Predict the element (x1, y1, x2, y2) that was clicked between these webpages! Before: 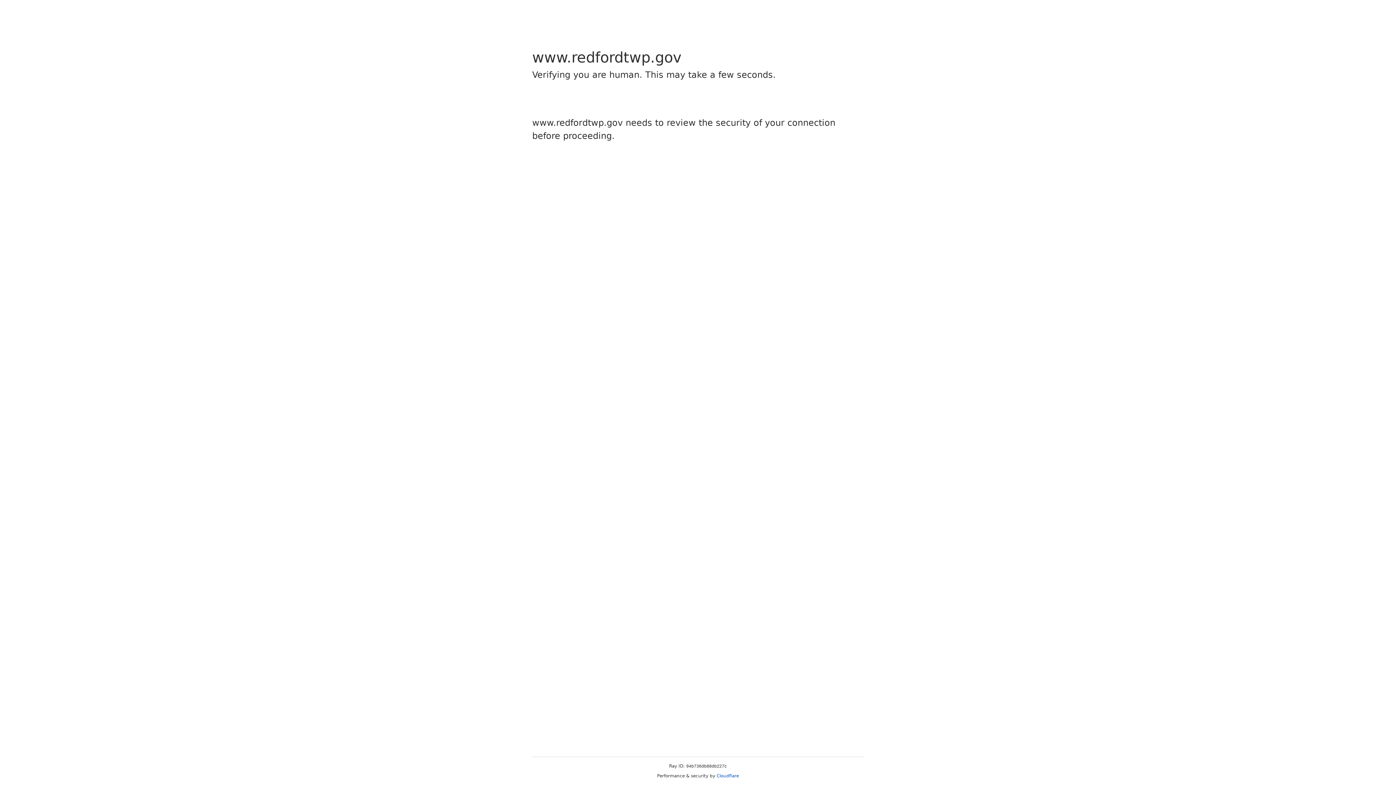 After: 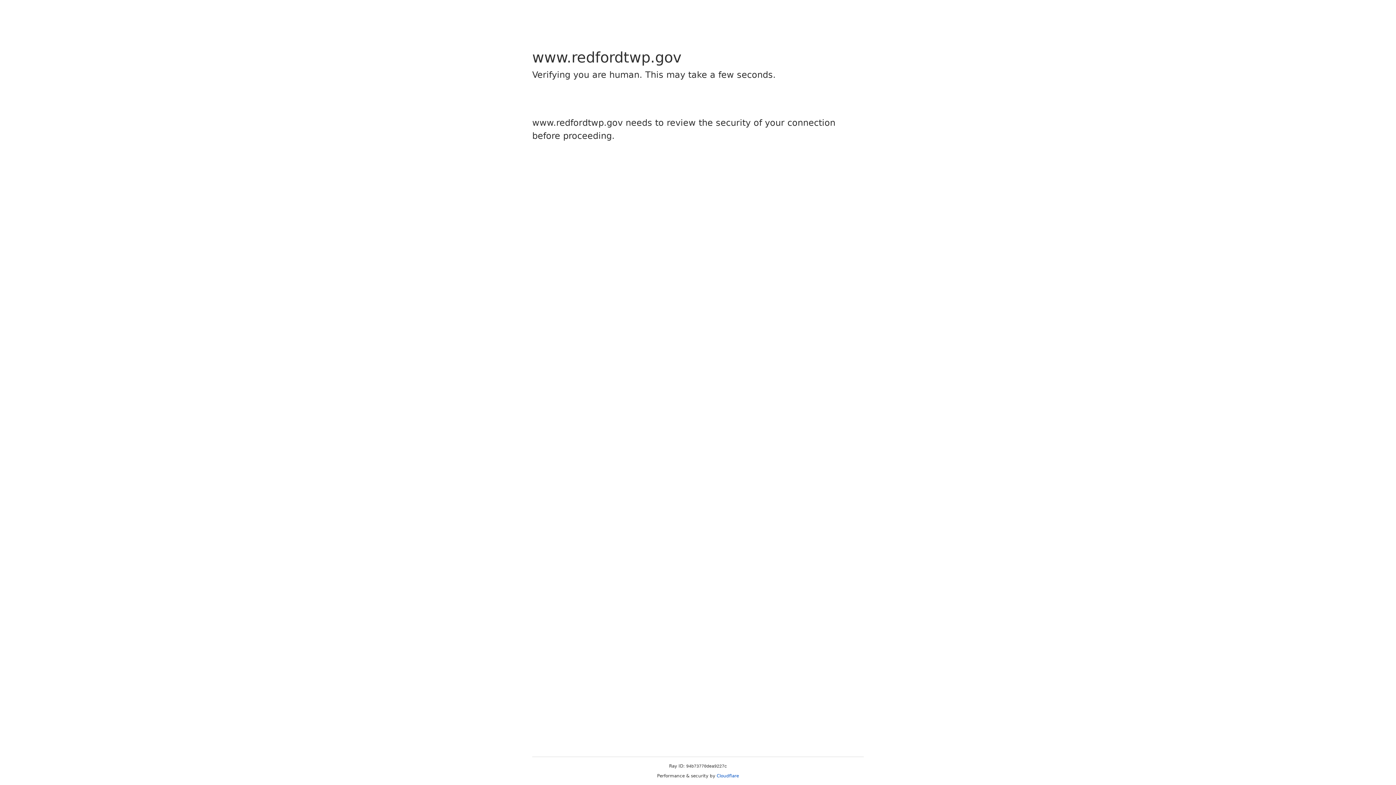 Action: label: Cloudflare bbox: (716, 773, 739, 778)